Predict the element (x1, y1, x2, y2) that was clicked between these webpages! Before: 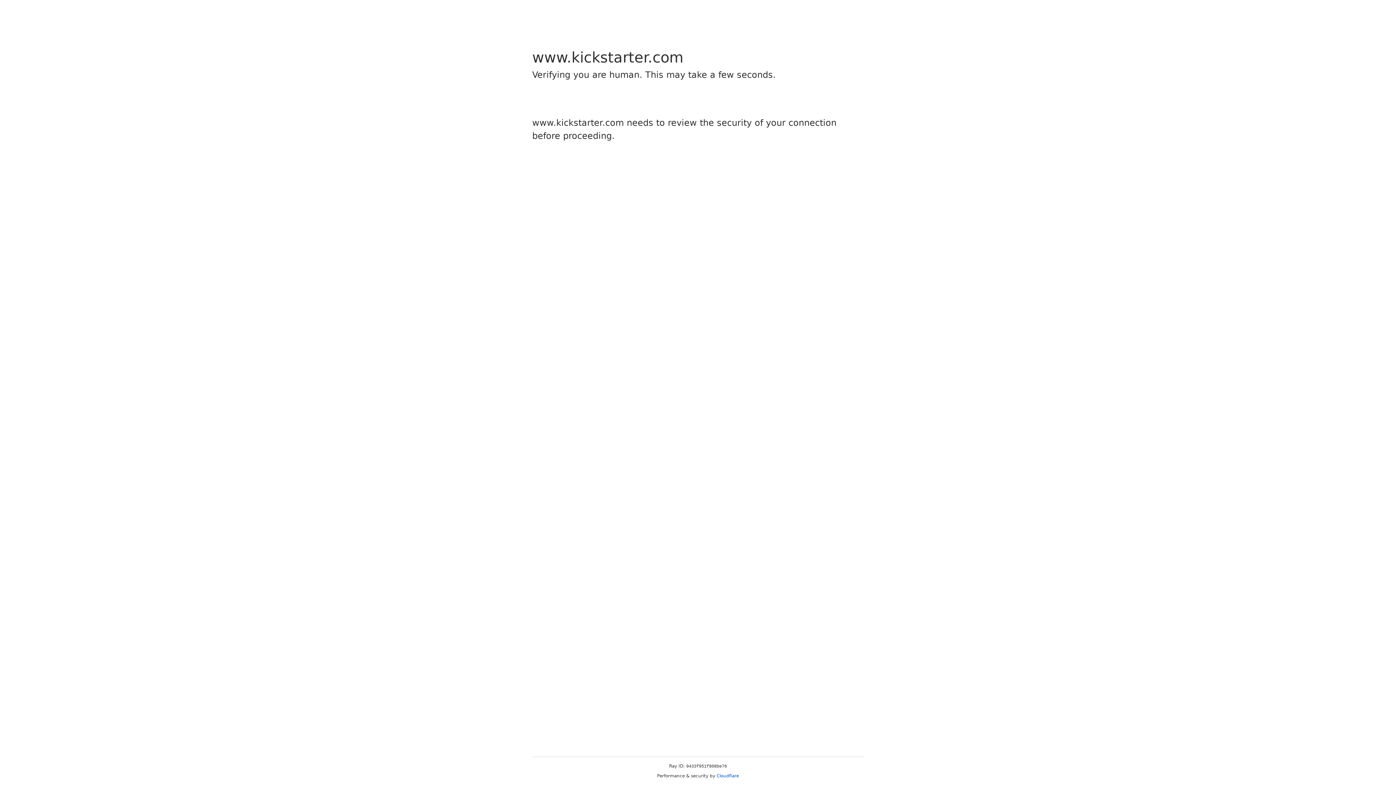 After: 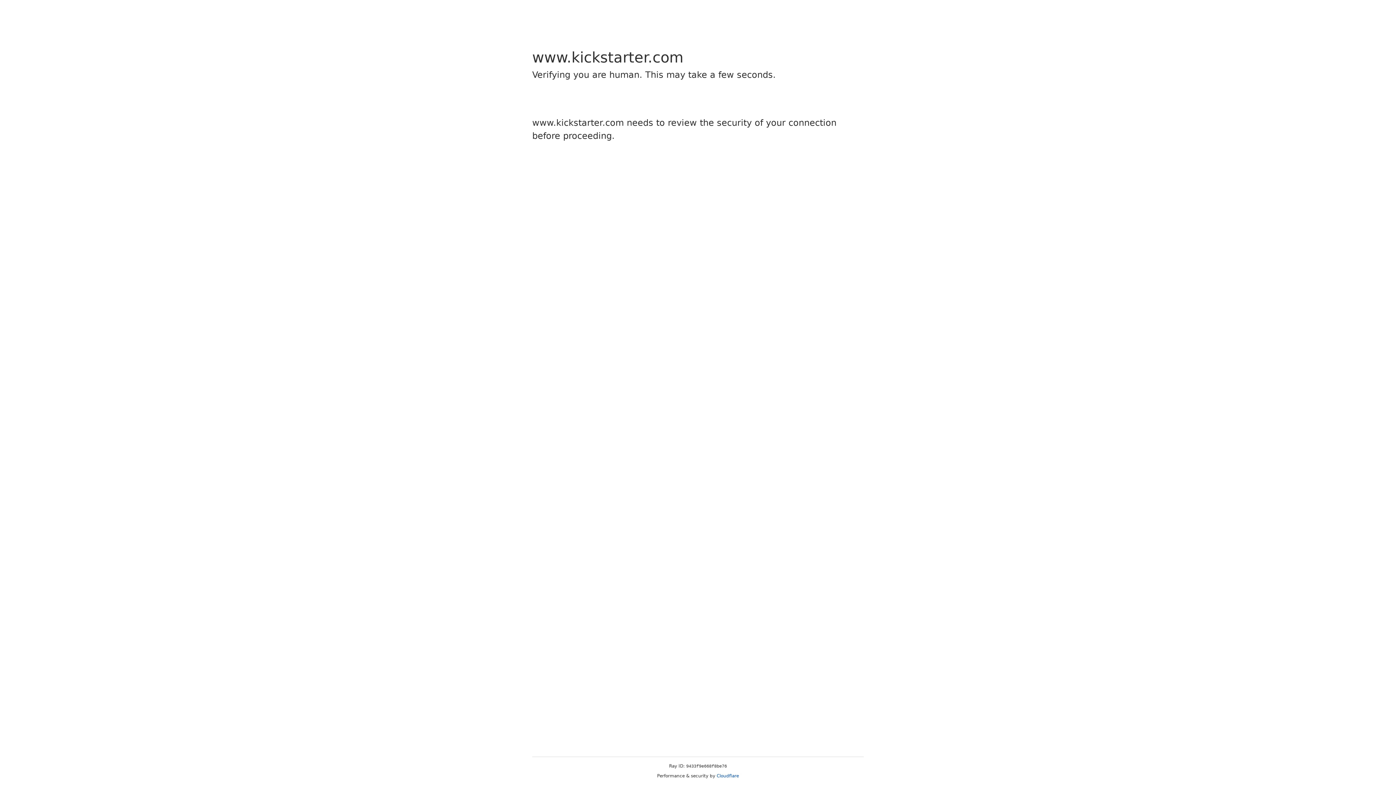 Action: bbox: (716, 773, 739, 778) label: Cloudflare